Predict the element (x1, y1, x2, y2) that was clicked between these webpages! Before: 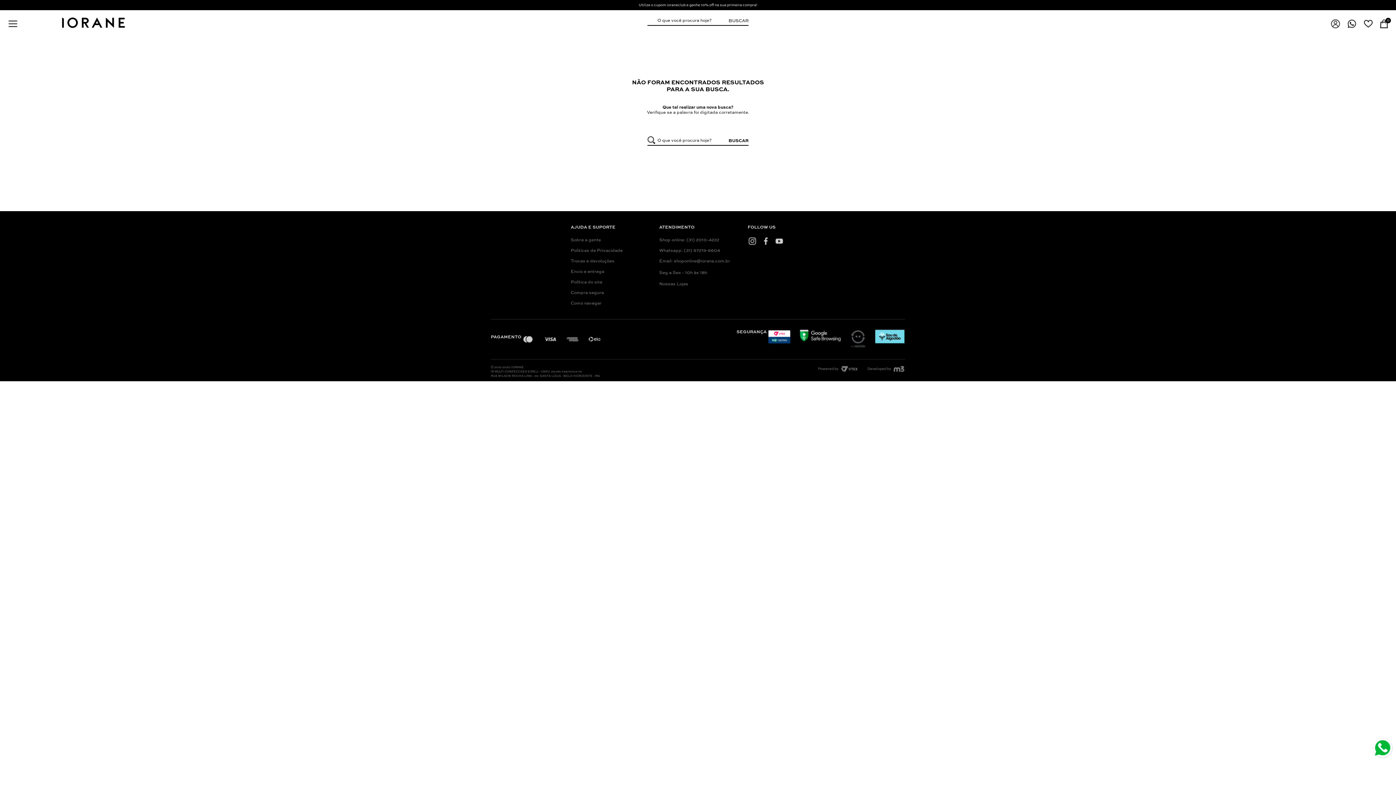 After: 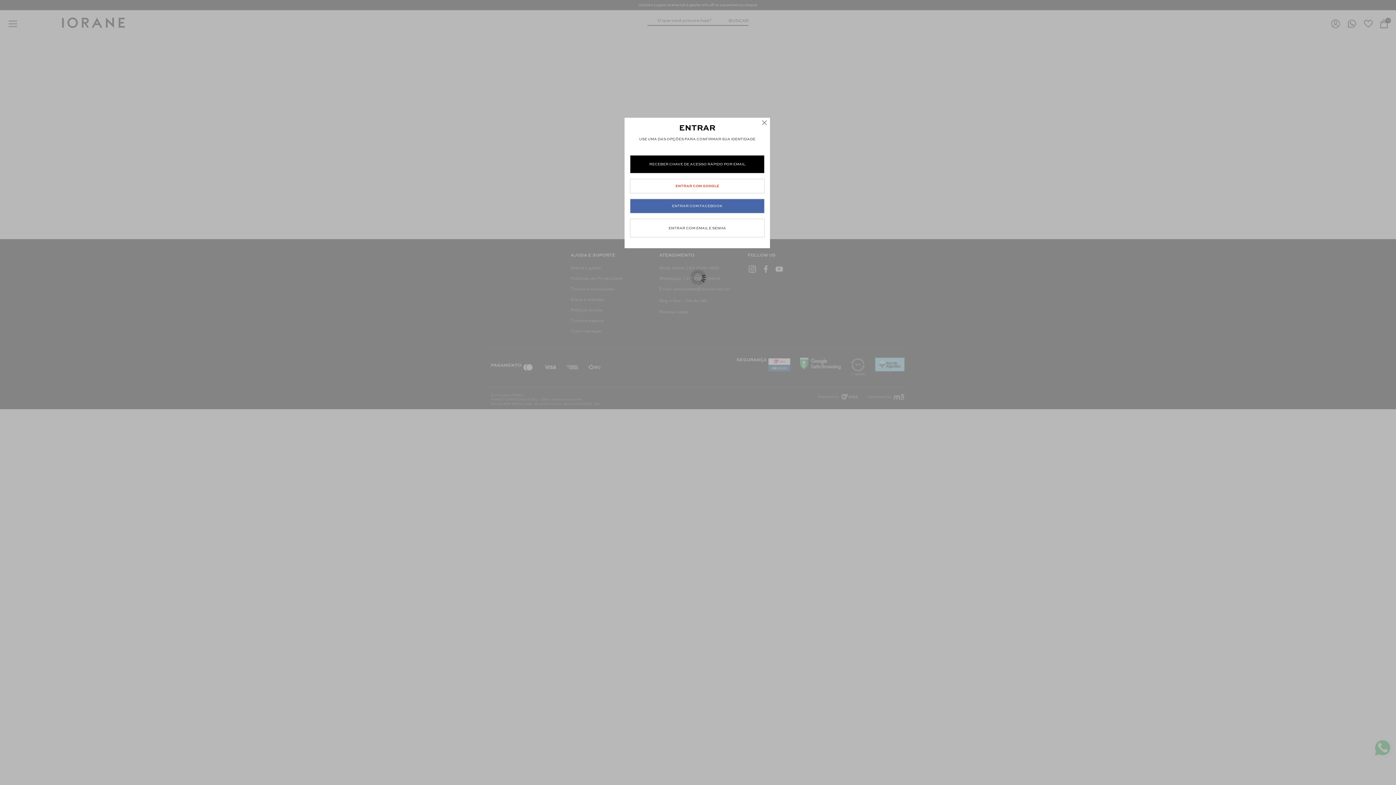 Action: bbox: (1363, 21, 1373, 25)